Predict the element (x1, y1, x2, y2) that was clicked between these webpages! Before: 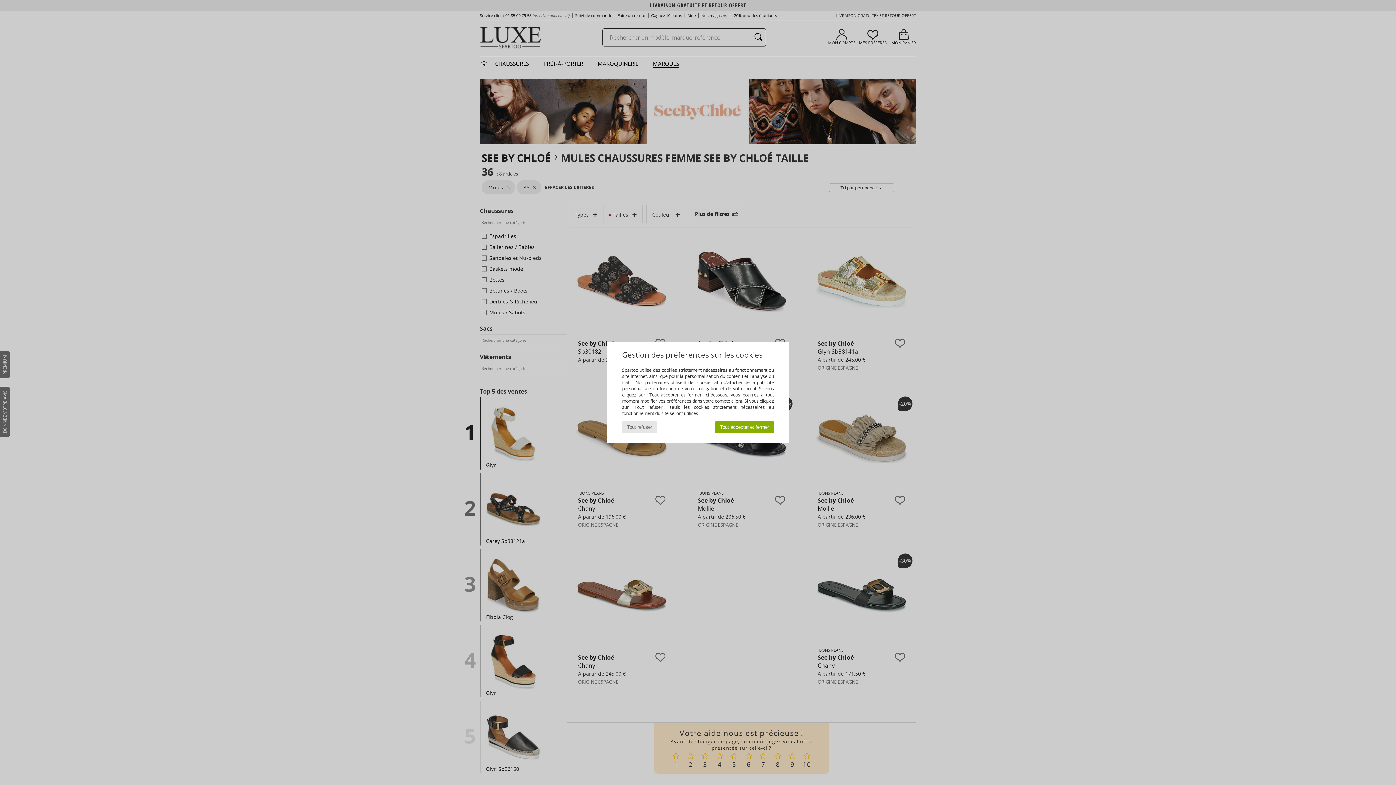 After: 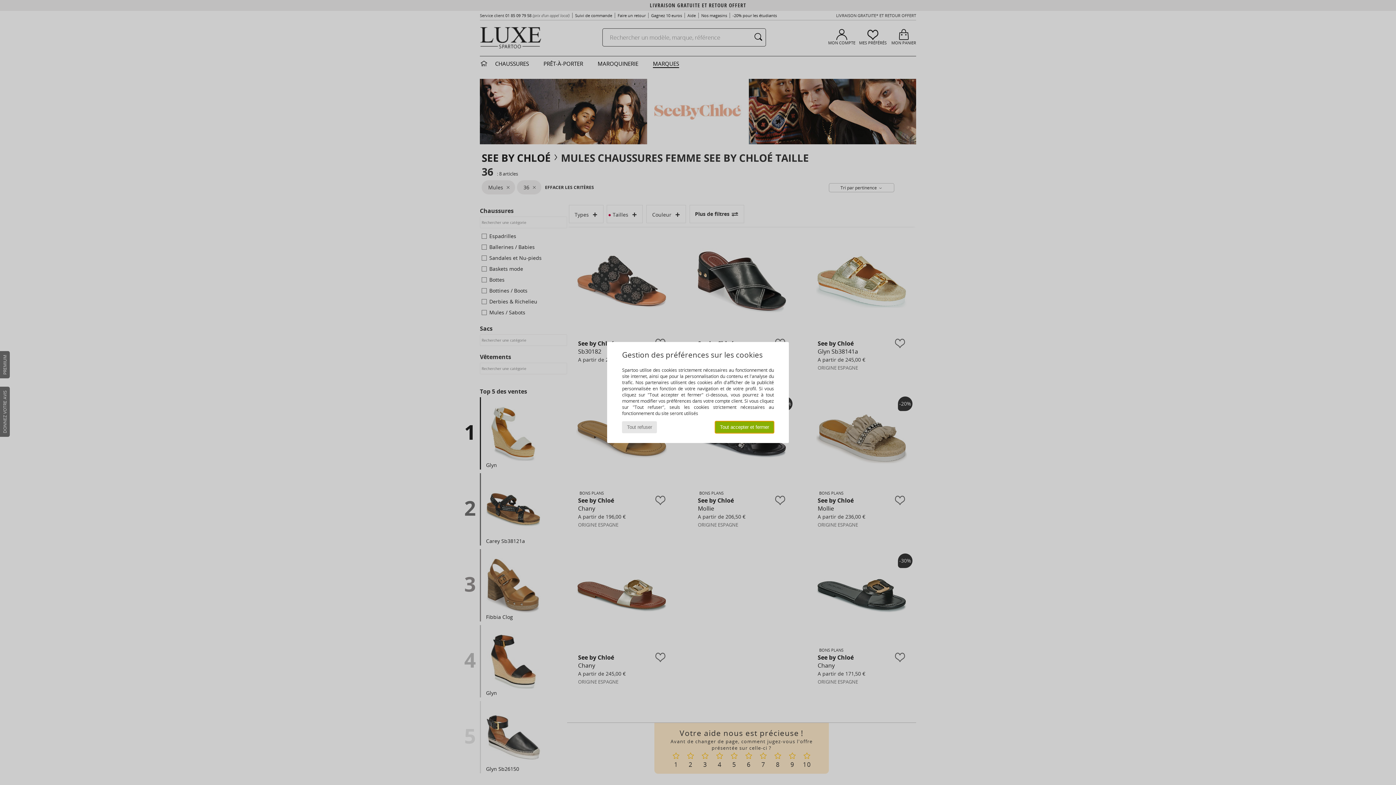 Action: bbox: (715, 421, 774, 433) label: Tout accepter et fermer